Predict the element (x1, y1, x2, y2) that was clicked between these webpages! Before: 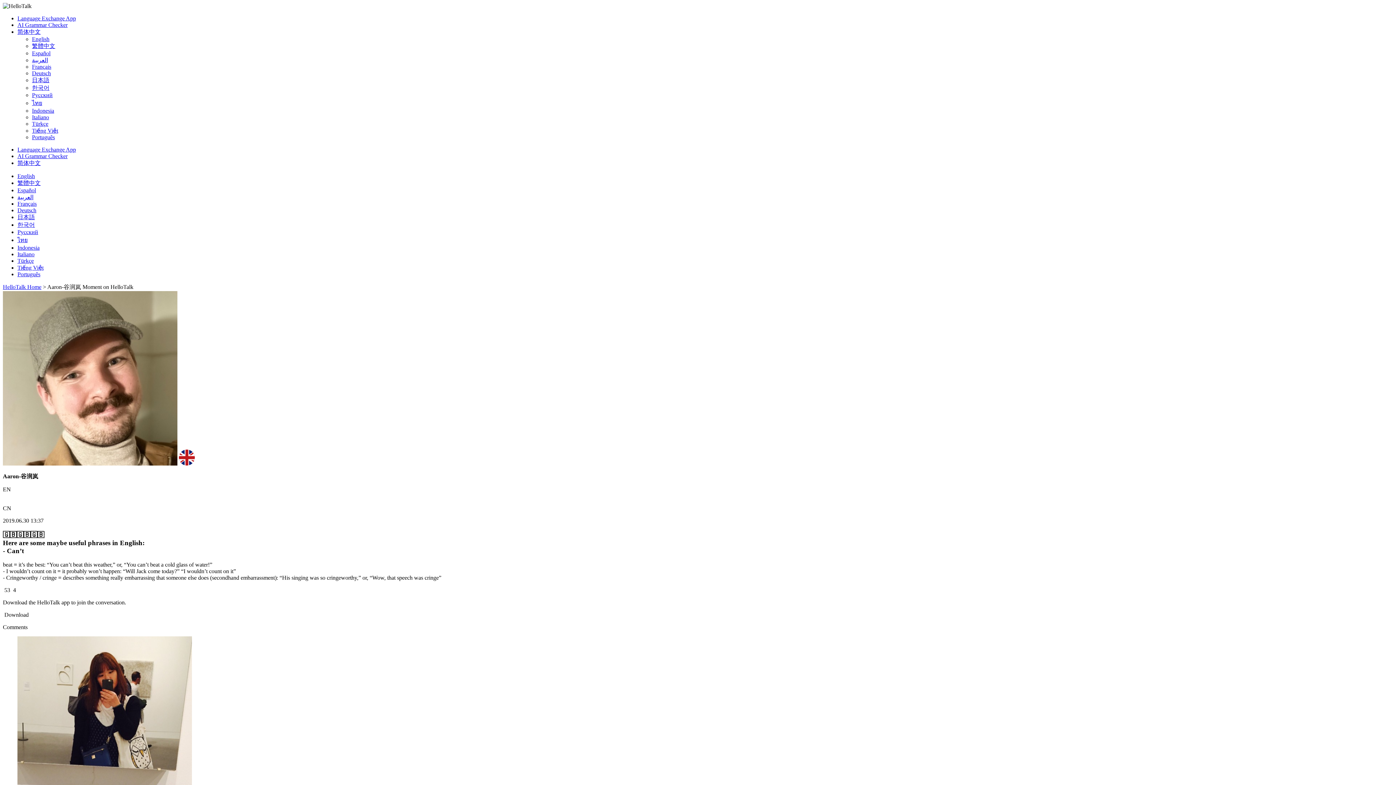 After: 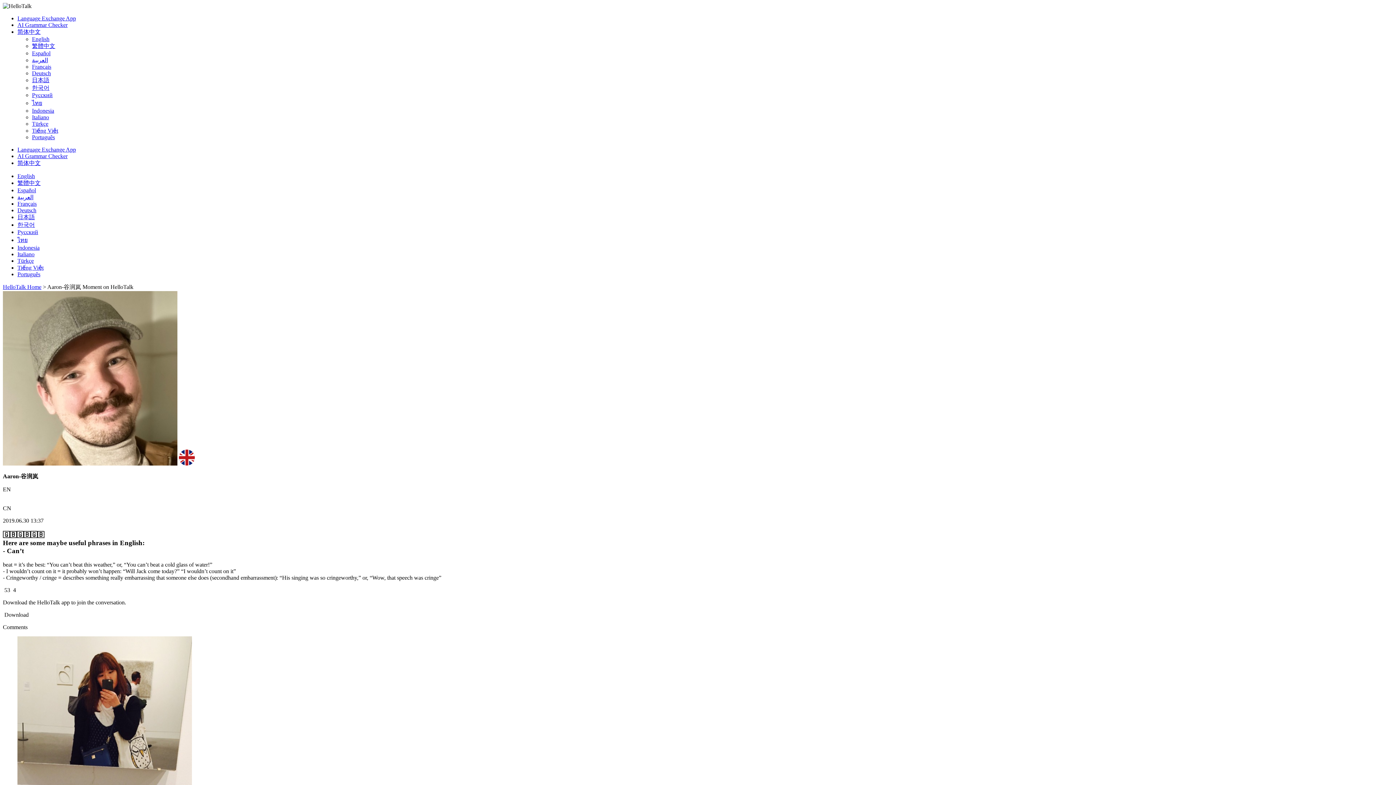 Action: bbox: (17, 200, 36, 206) label: Français